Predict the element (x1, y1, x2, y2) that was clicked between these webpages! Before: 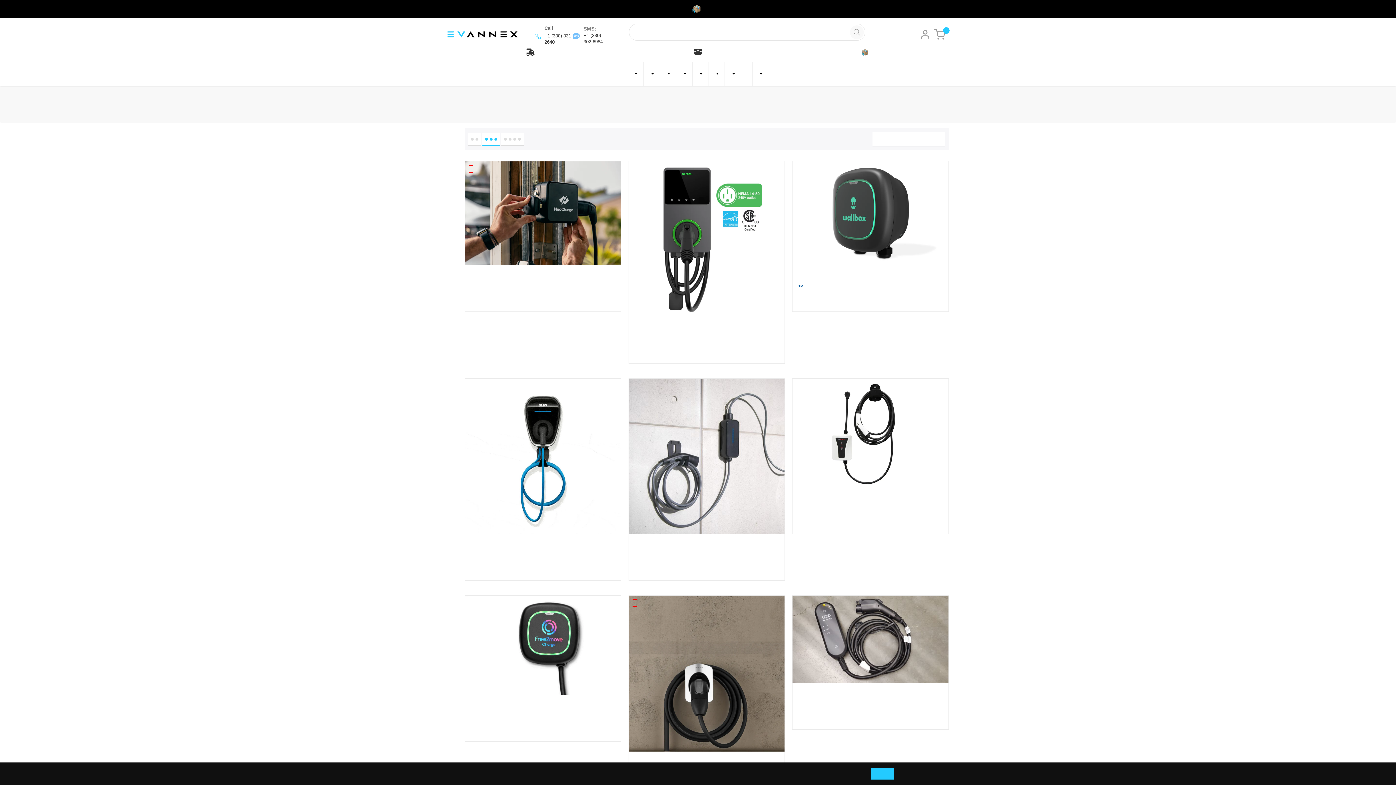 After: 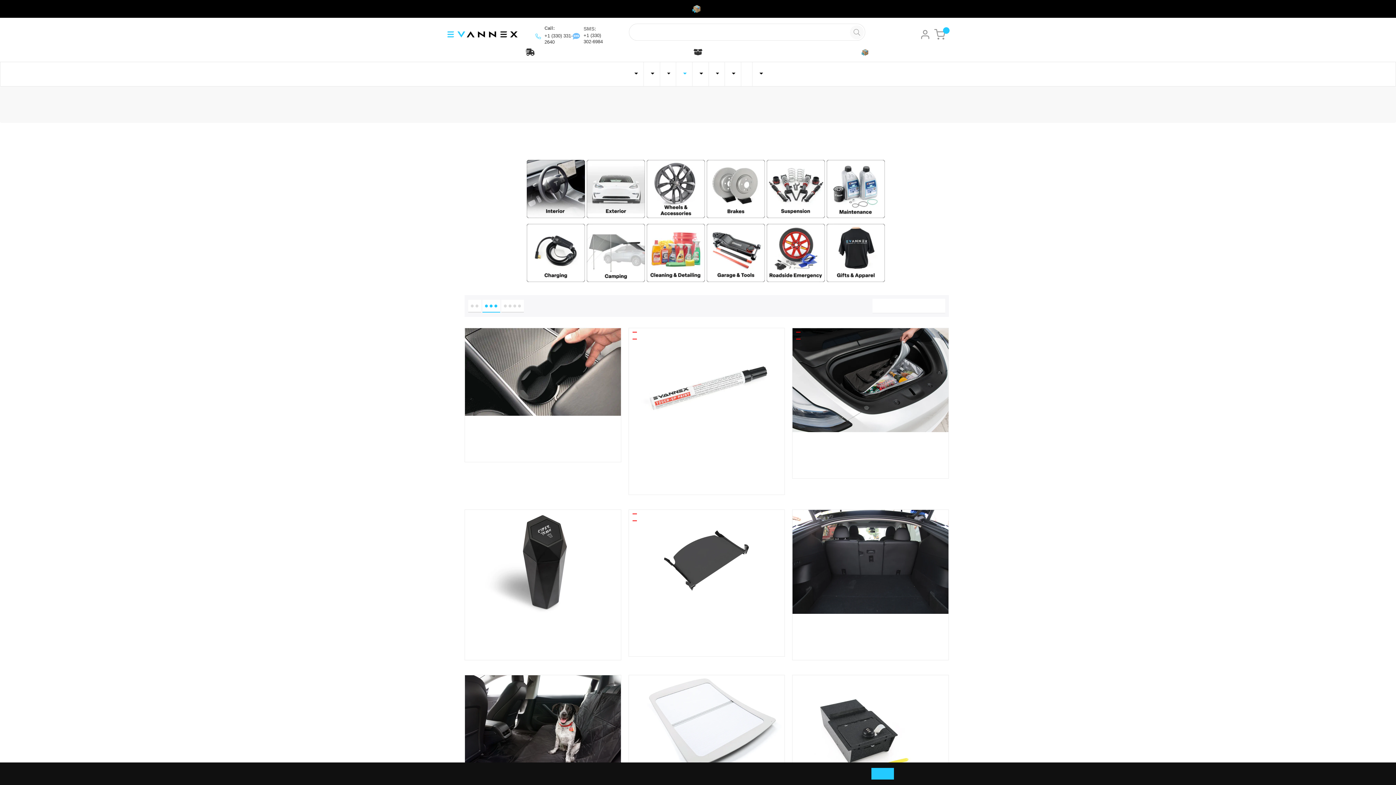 Action: bbox: (676, 62, 692, 86) label: Model Y